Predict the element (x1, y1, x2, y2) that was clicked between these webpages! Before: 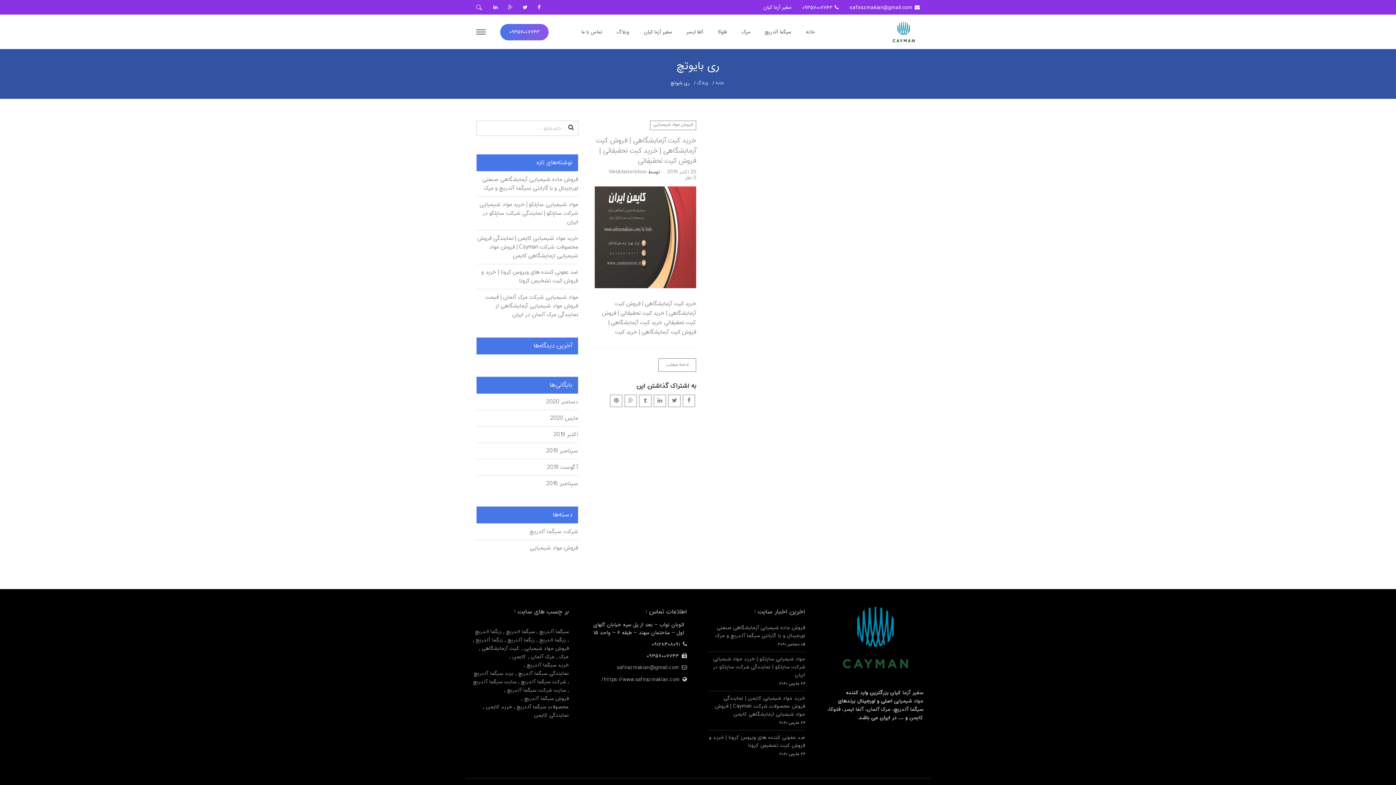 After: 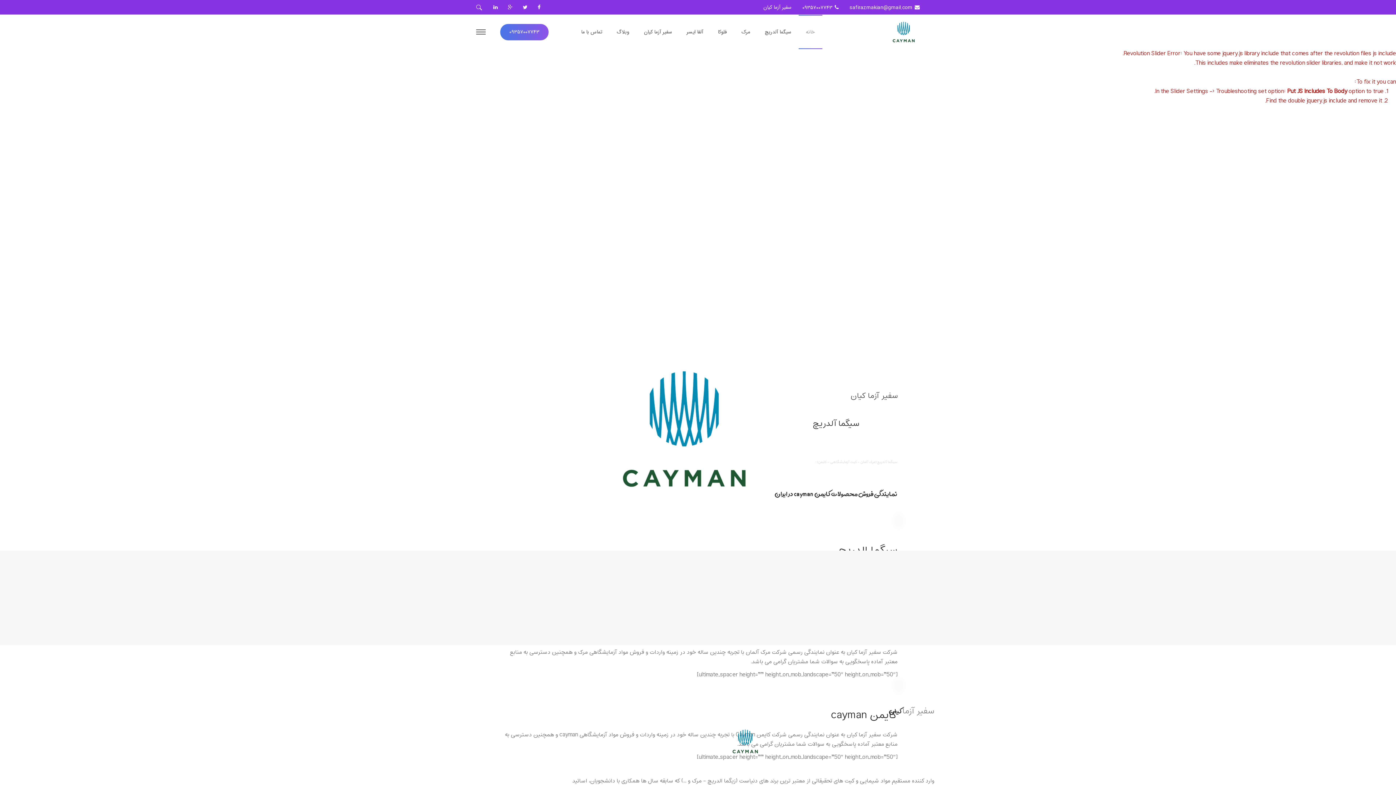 Action: label: زیگما آلدریج bbox: (476, 636, 503, 644)